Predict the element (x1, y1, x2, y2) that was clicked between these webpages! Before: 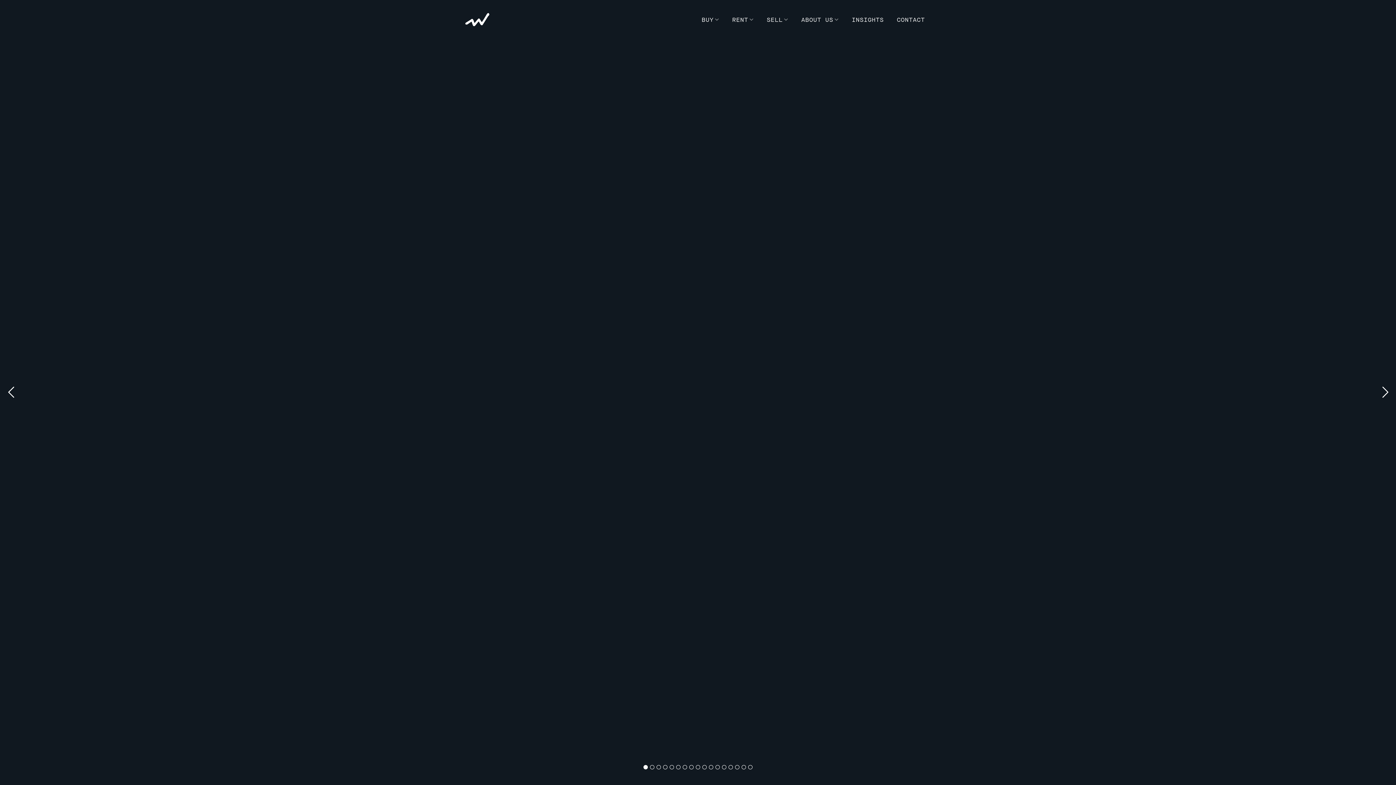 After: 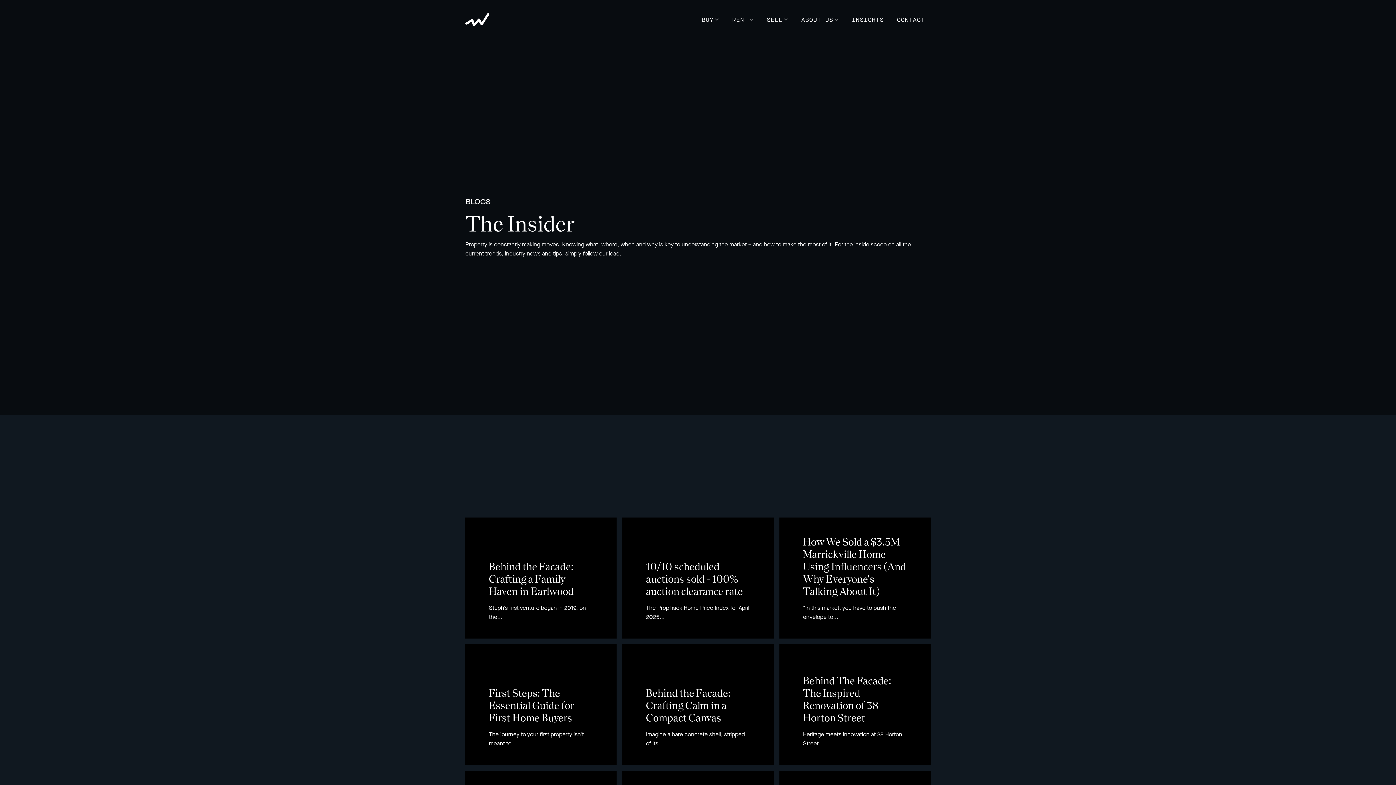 Action: label: INSIGHTS bbox: (846, 12, 889, 27)